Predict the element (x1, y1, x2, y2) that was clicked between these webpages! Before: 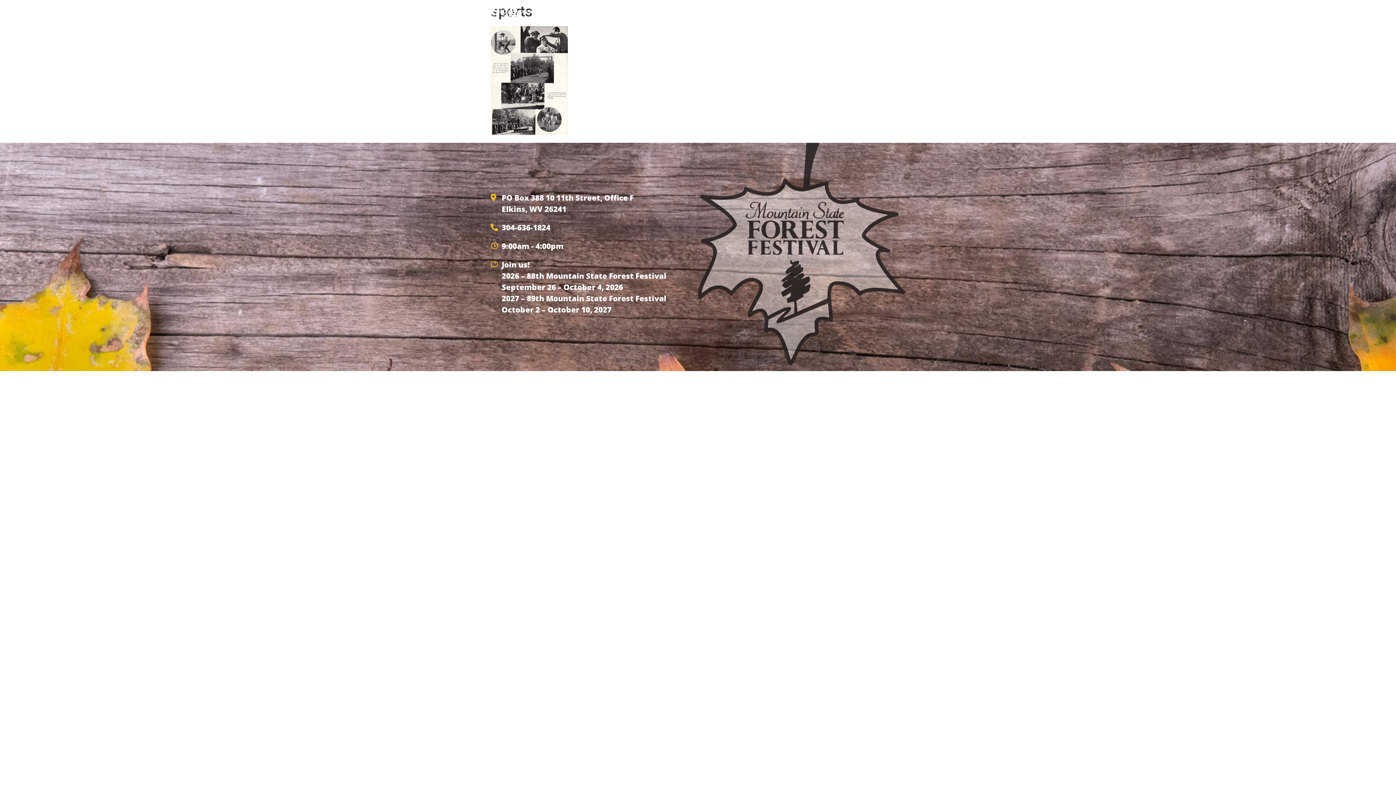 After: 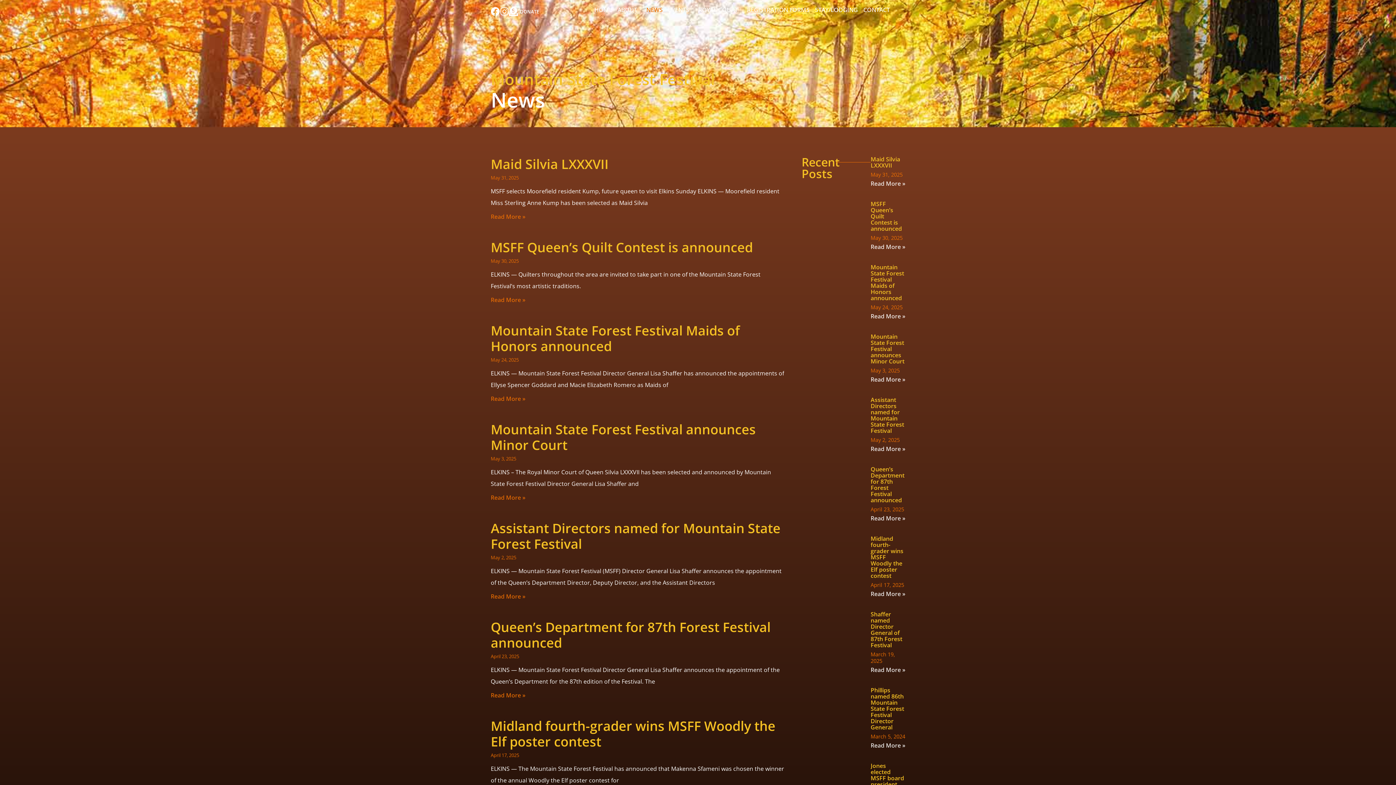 Action: label: NEWS bbox: (646, 6, 662, 12)